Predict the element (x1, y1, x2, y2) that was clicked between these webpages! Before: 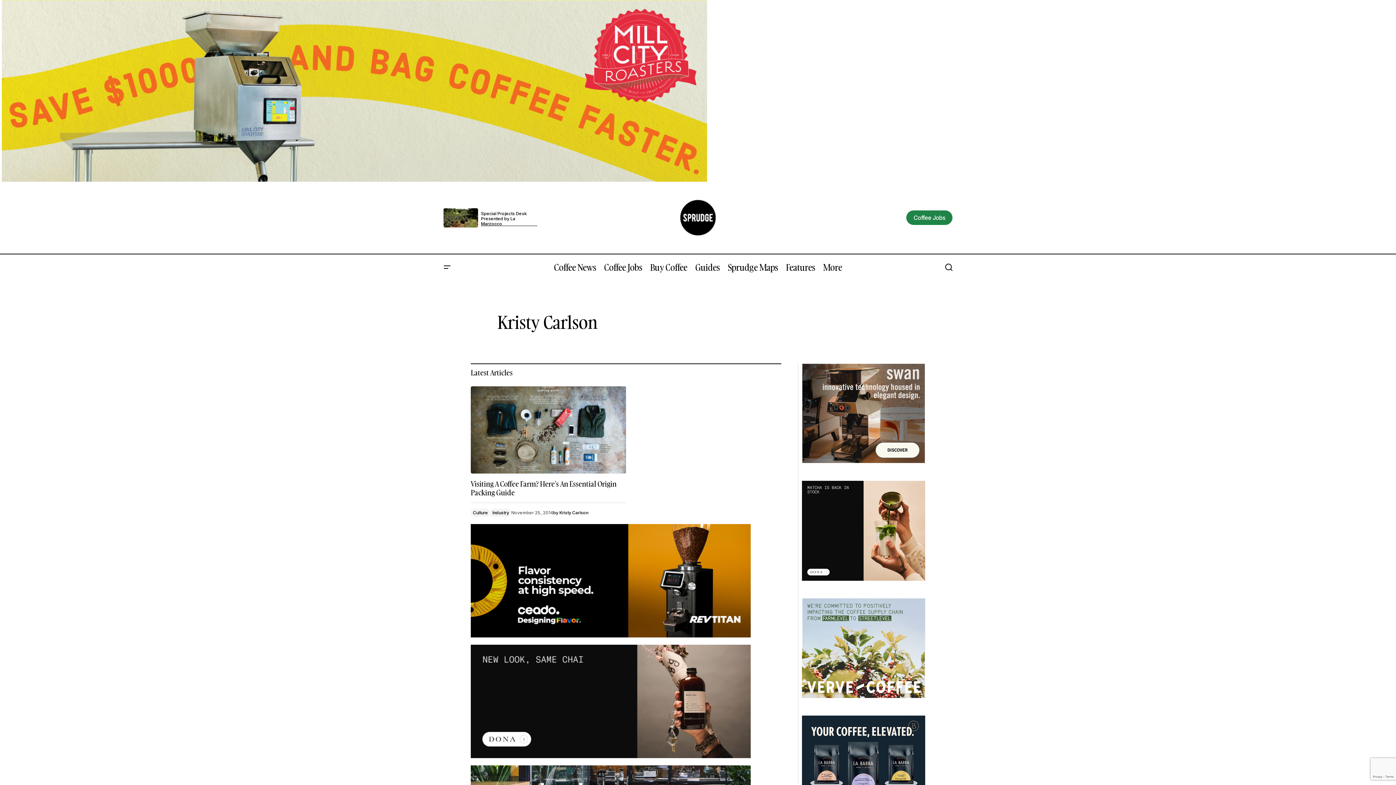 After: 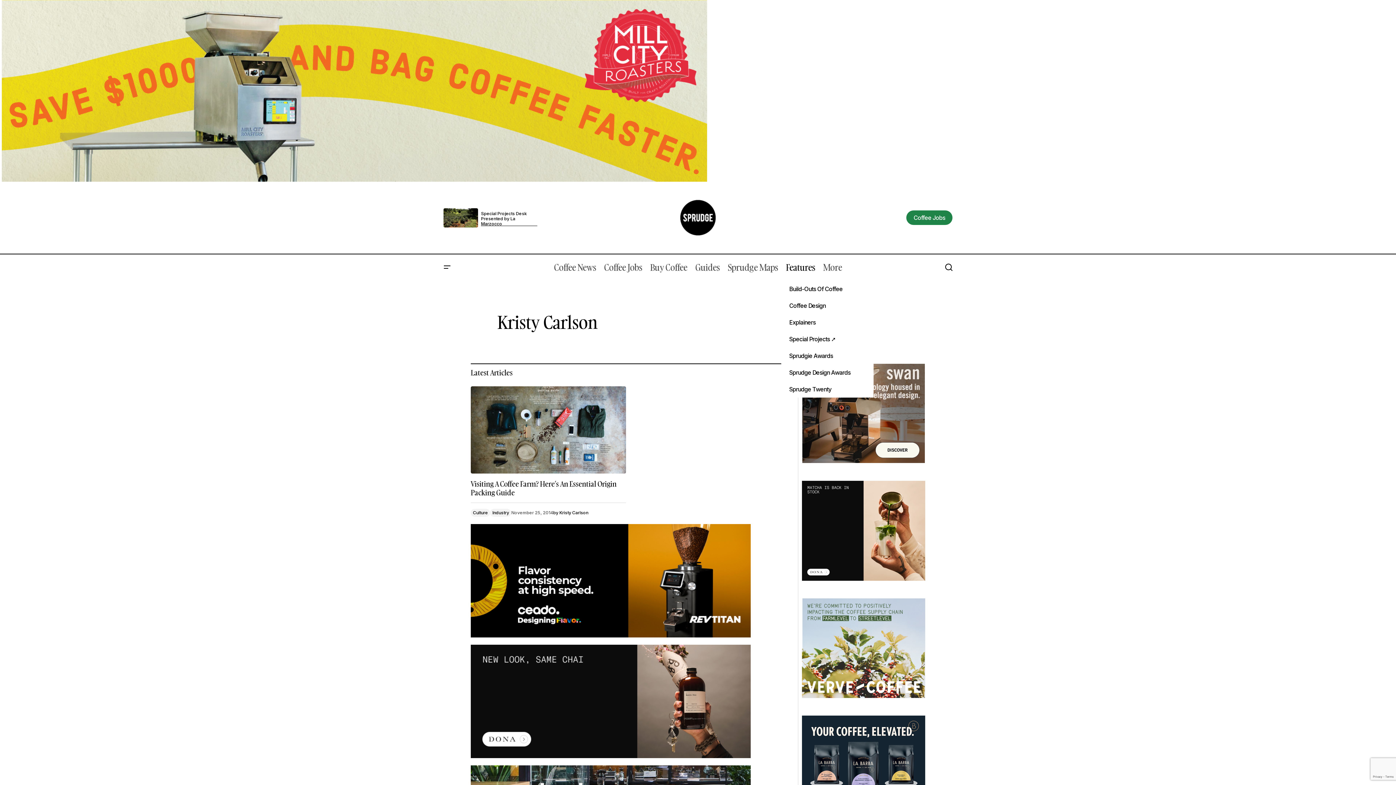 Action: label: Features bbox: (782, 254, 819, 280)